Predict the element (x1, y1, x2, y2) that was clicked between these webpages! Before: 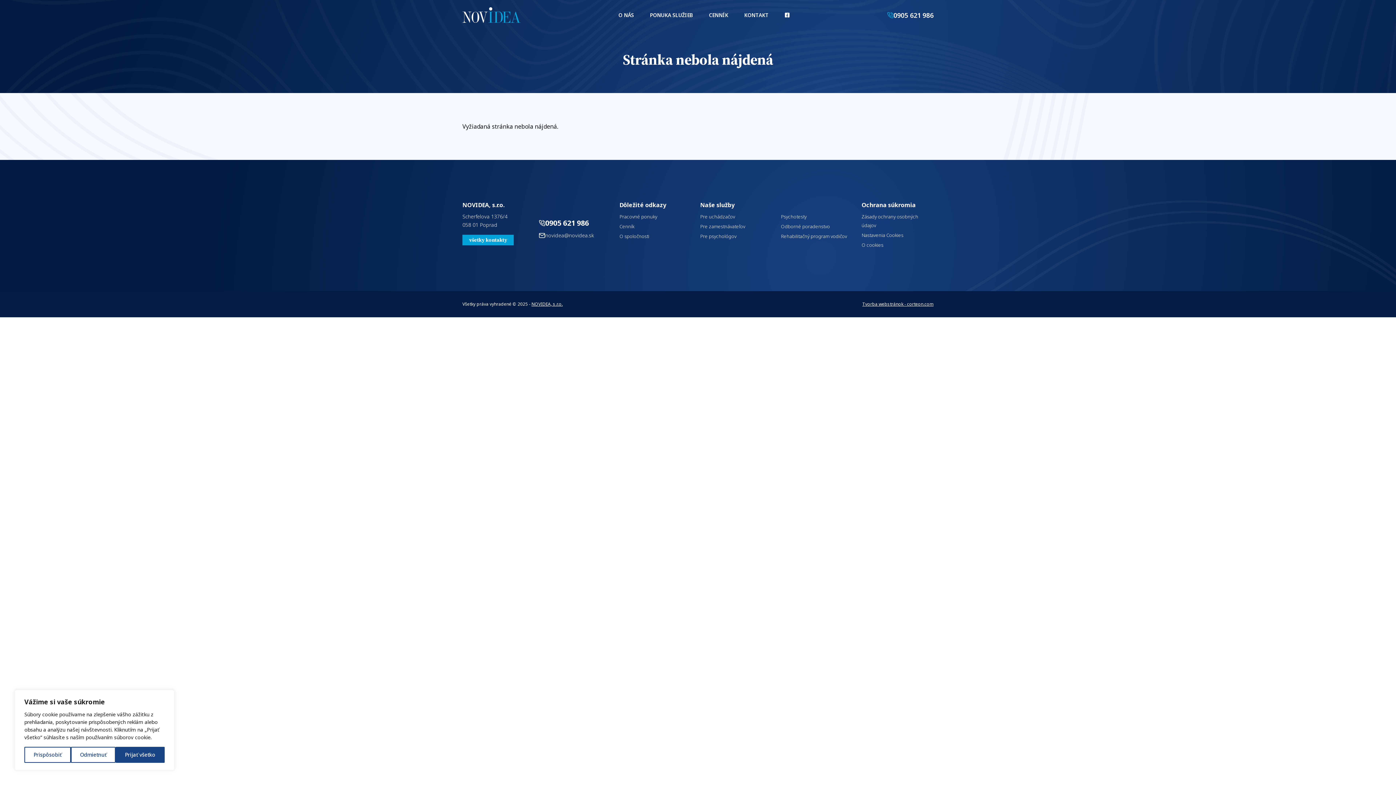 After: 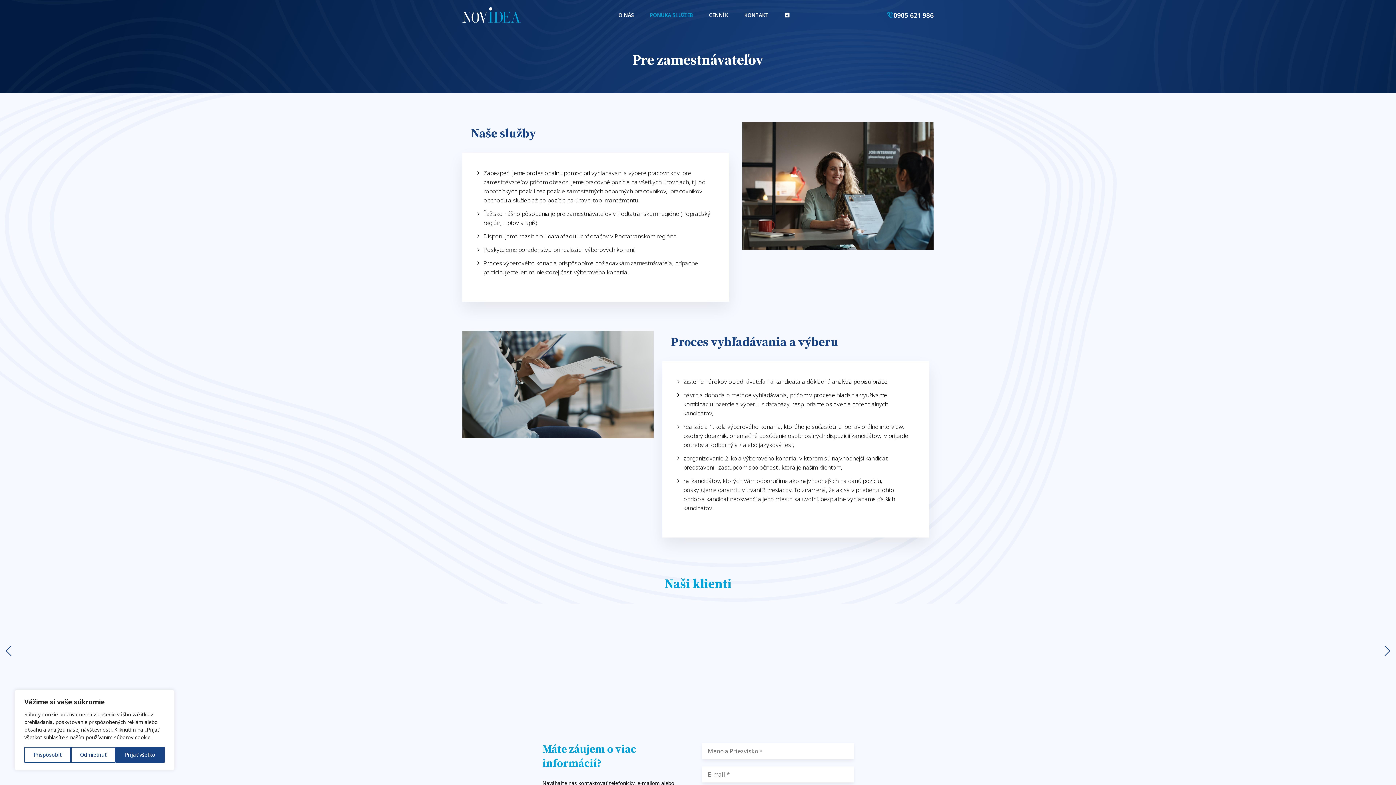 Action: bbox: (700, 222, 772, 230) label: Pre zamestnávateľov